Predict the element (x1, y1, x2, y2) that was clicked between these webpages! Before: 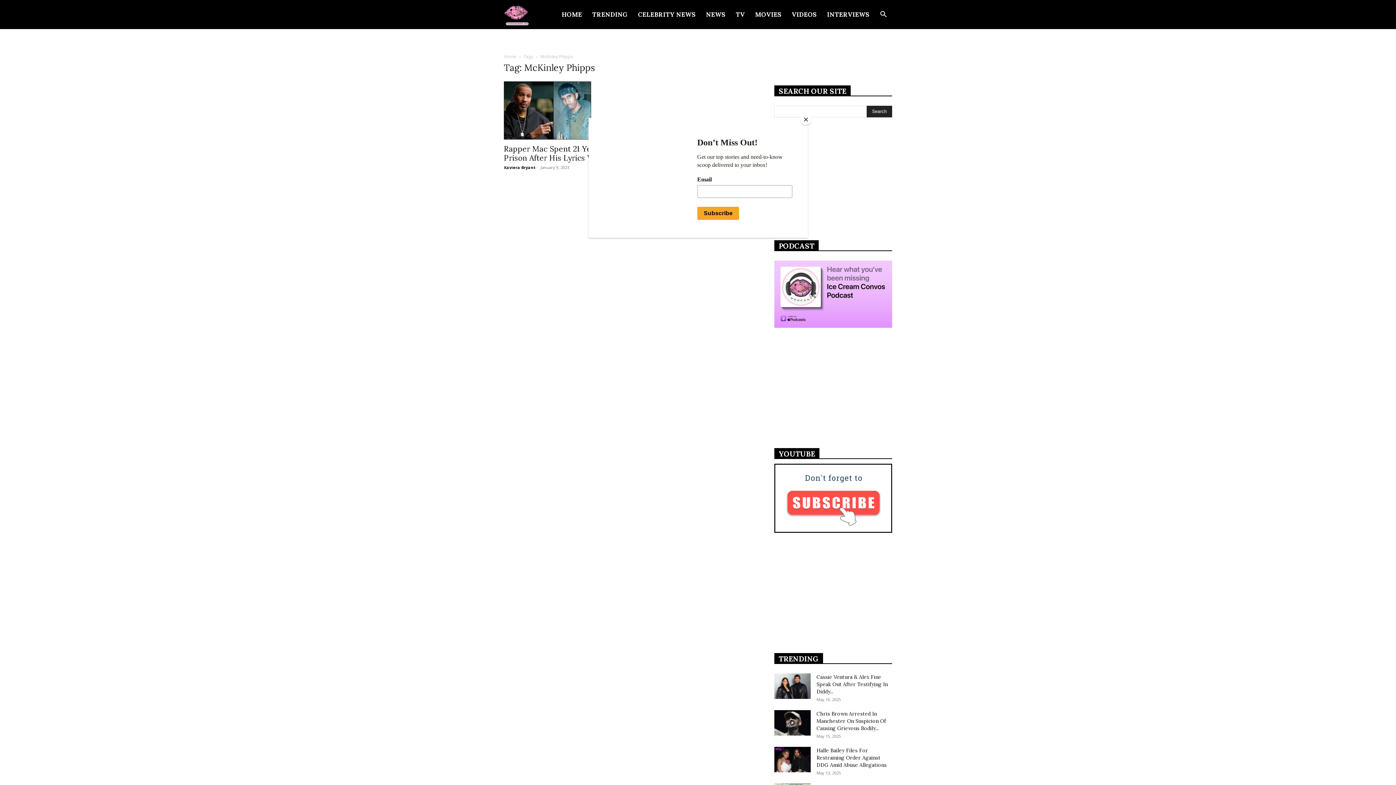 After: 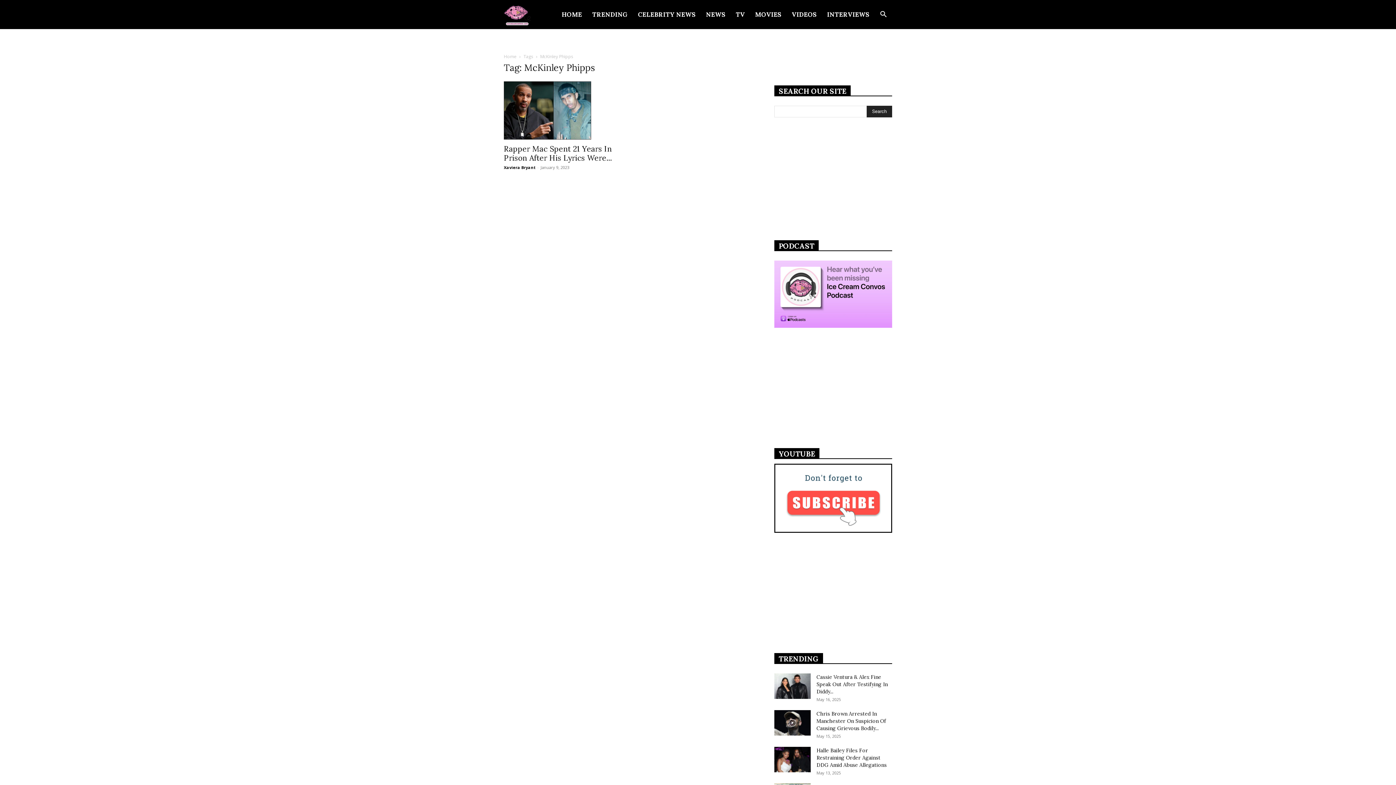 Action: label: Close bbox: (800, 114, 811, 125)